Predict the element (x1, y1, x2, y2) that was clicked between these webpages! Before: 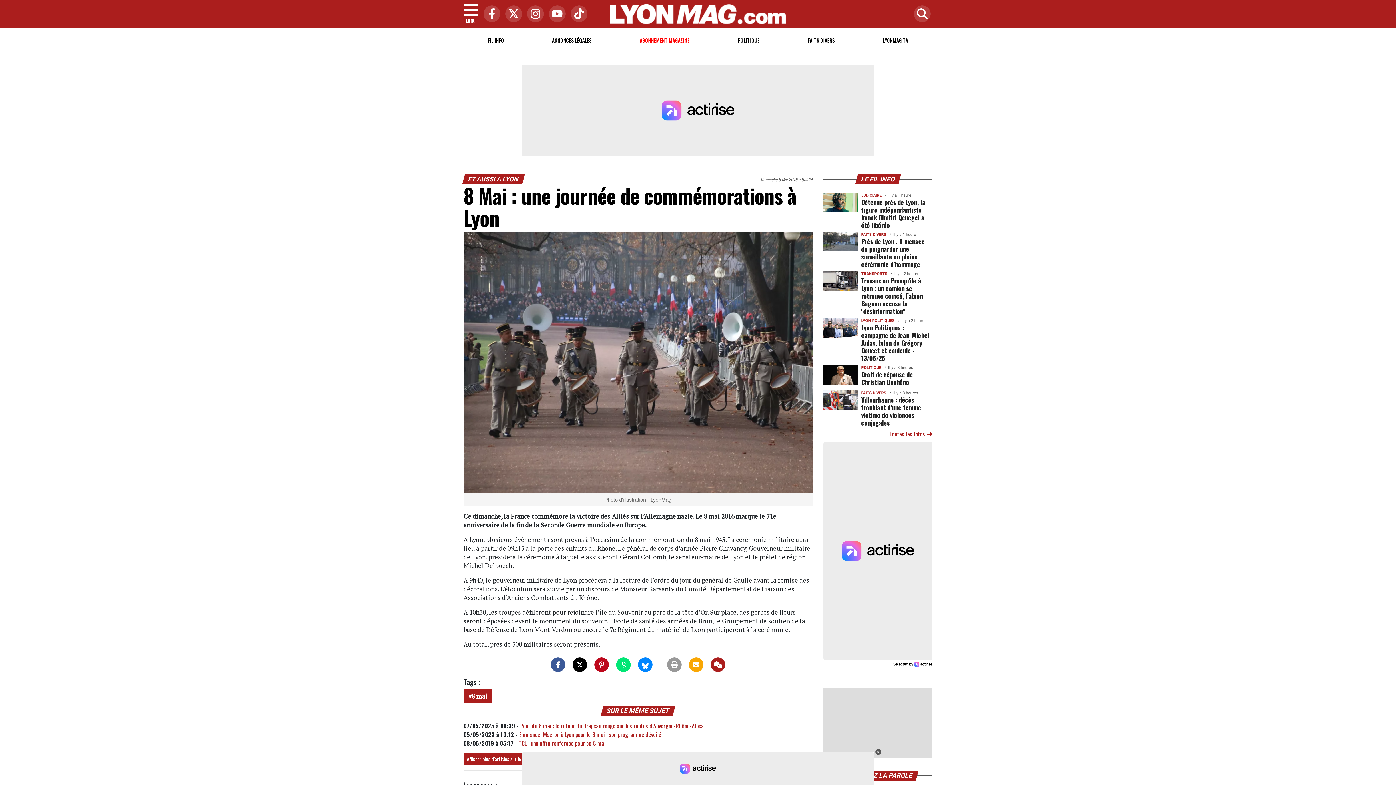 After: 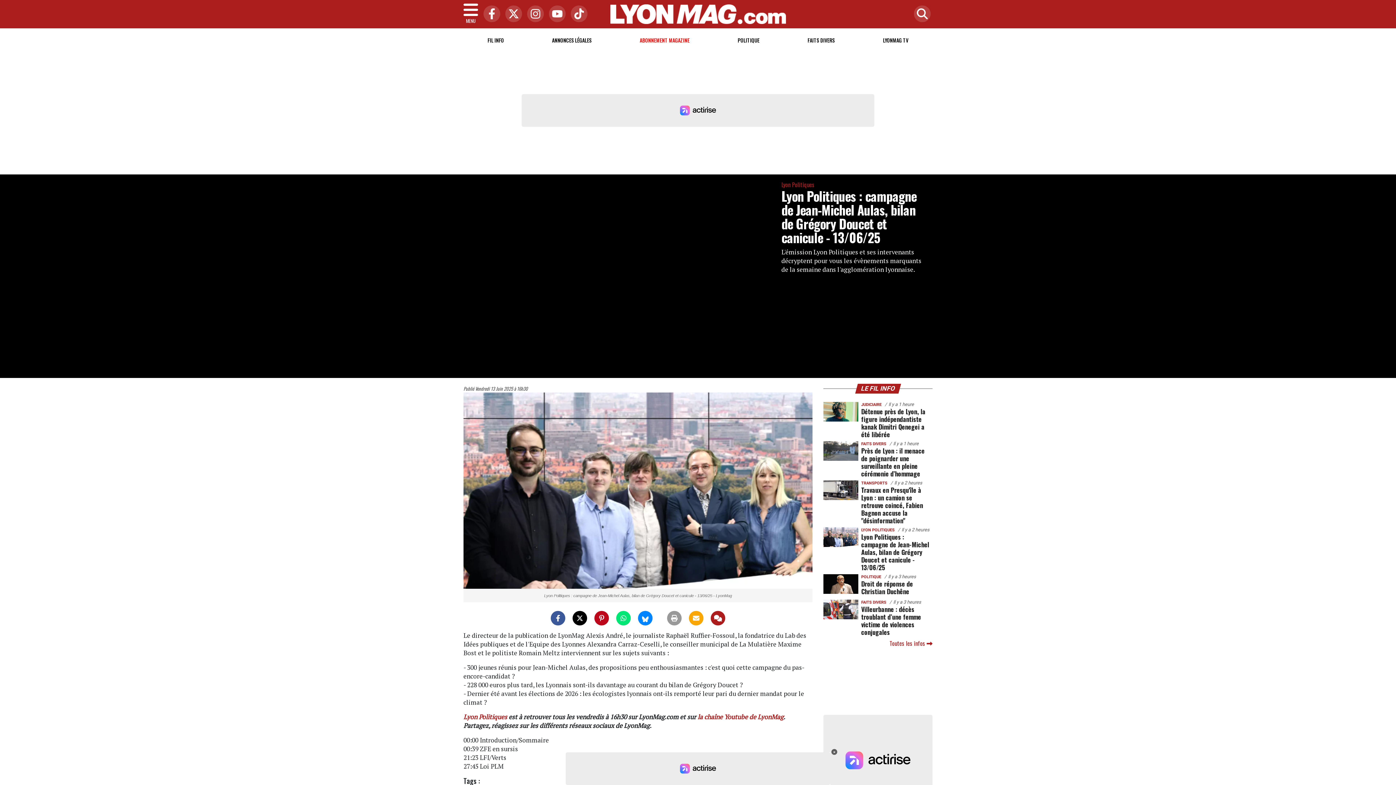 Action: bbox: (861, 322, 929, 362) label: Lyon Politiques : campagne de Jean-Michel Aulas, bilan de Grégory Doucet et canicule - 13/06/25